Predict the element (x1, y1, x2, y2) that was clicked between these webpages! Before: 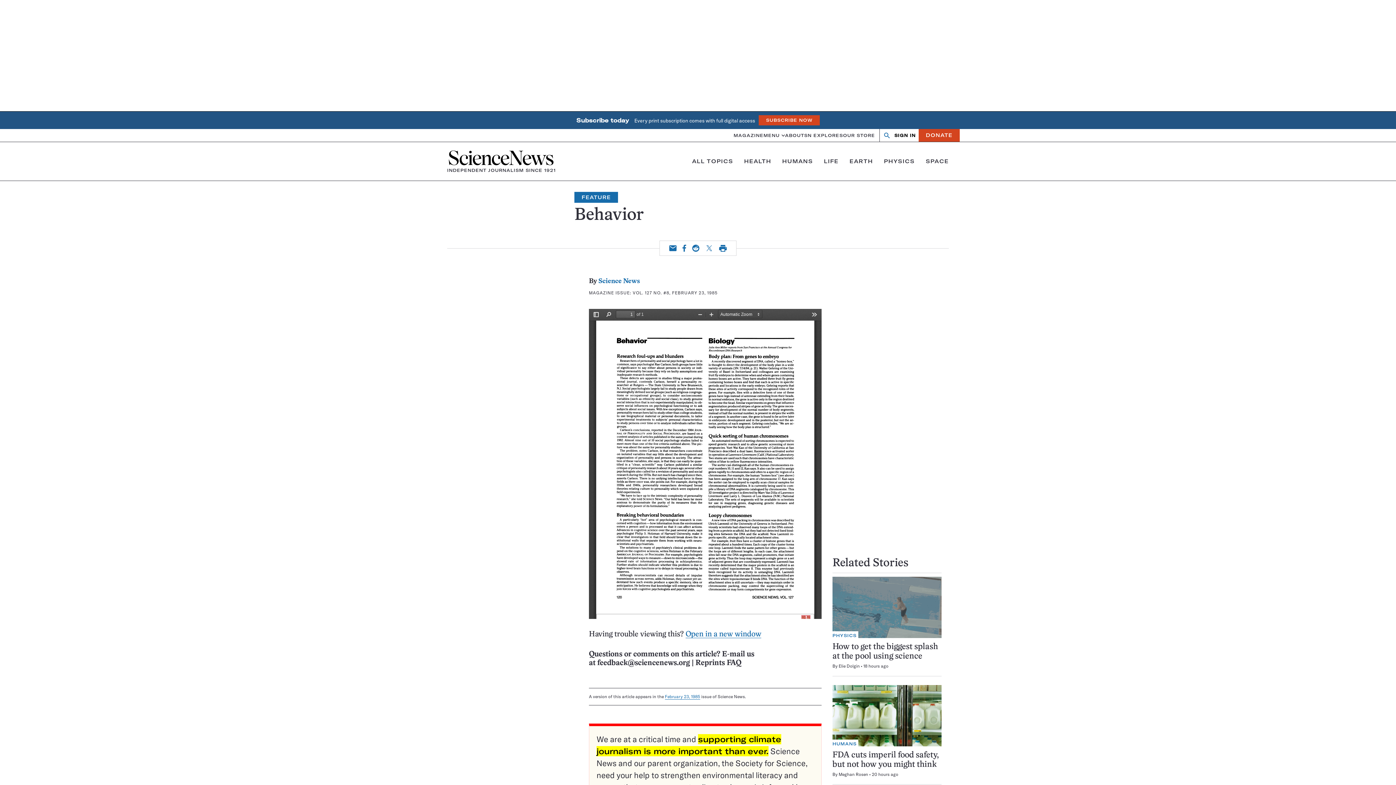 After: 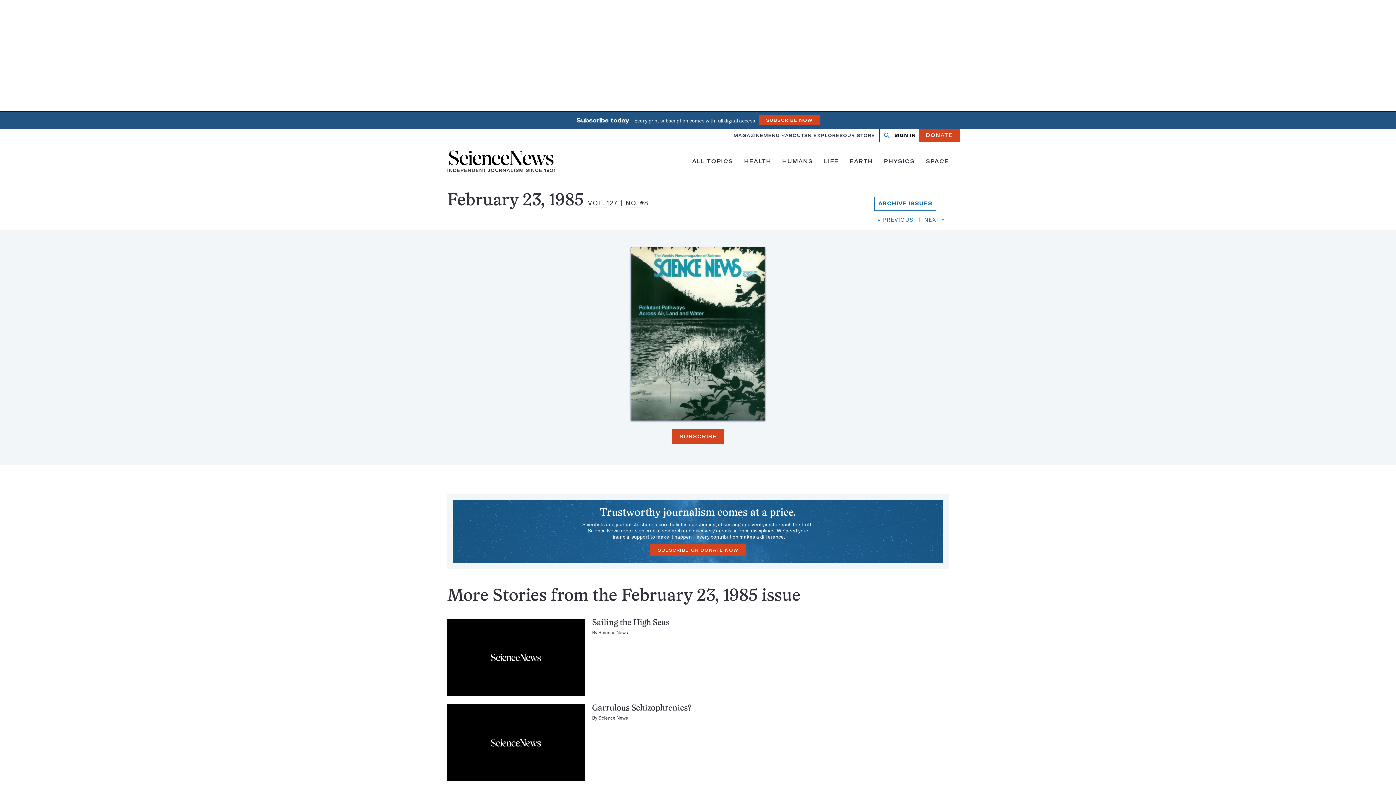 Action: label: February 23, 1985 bbox: (665, 694, 700, 700)